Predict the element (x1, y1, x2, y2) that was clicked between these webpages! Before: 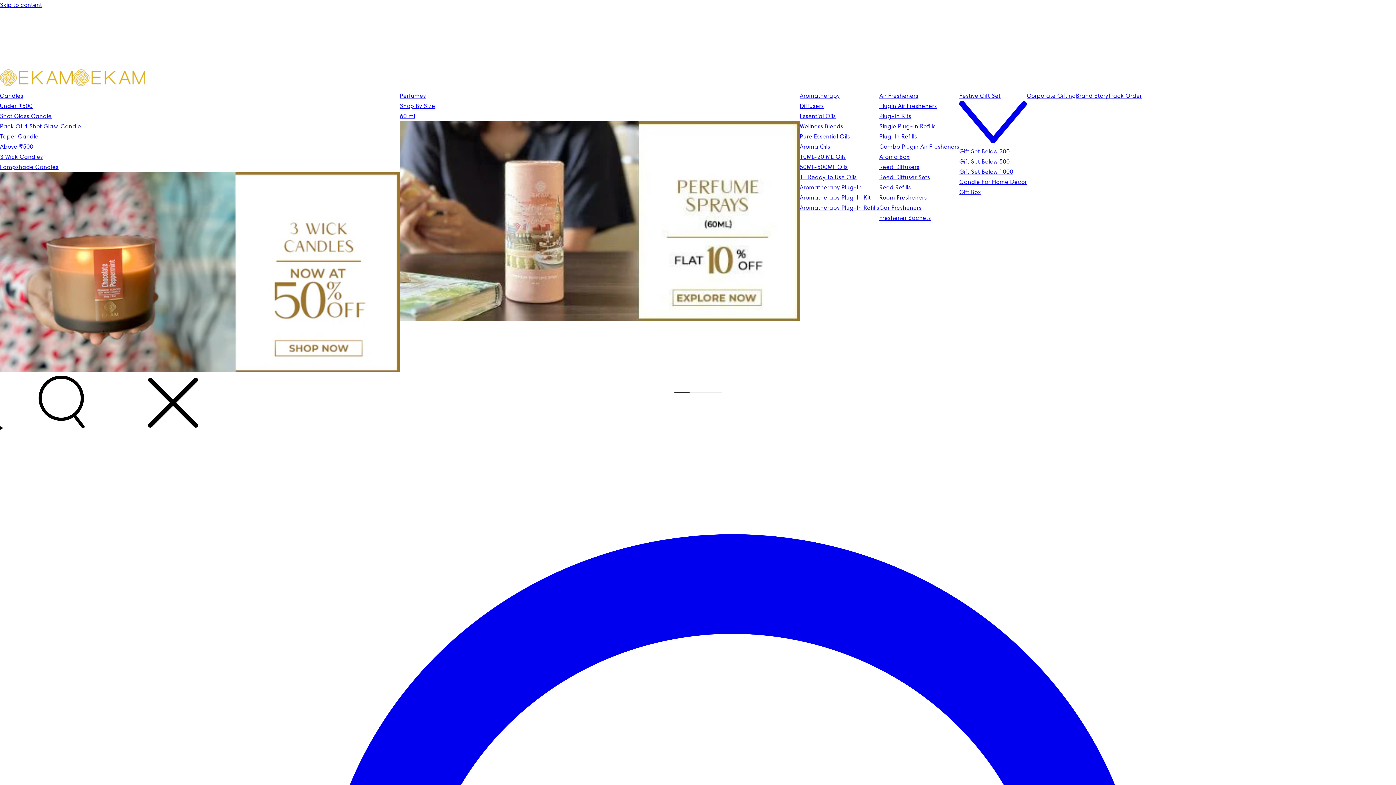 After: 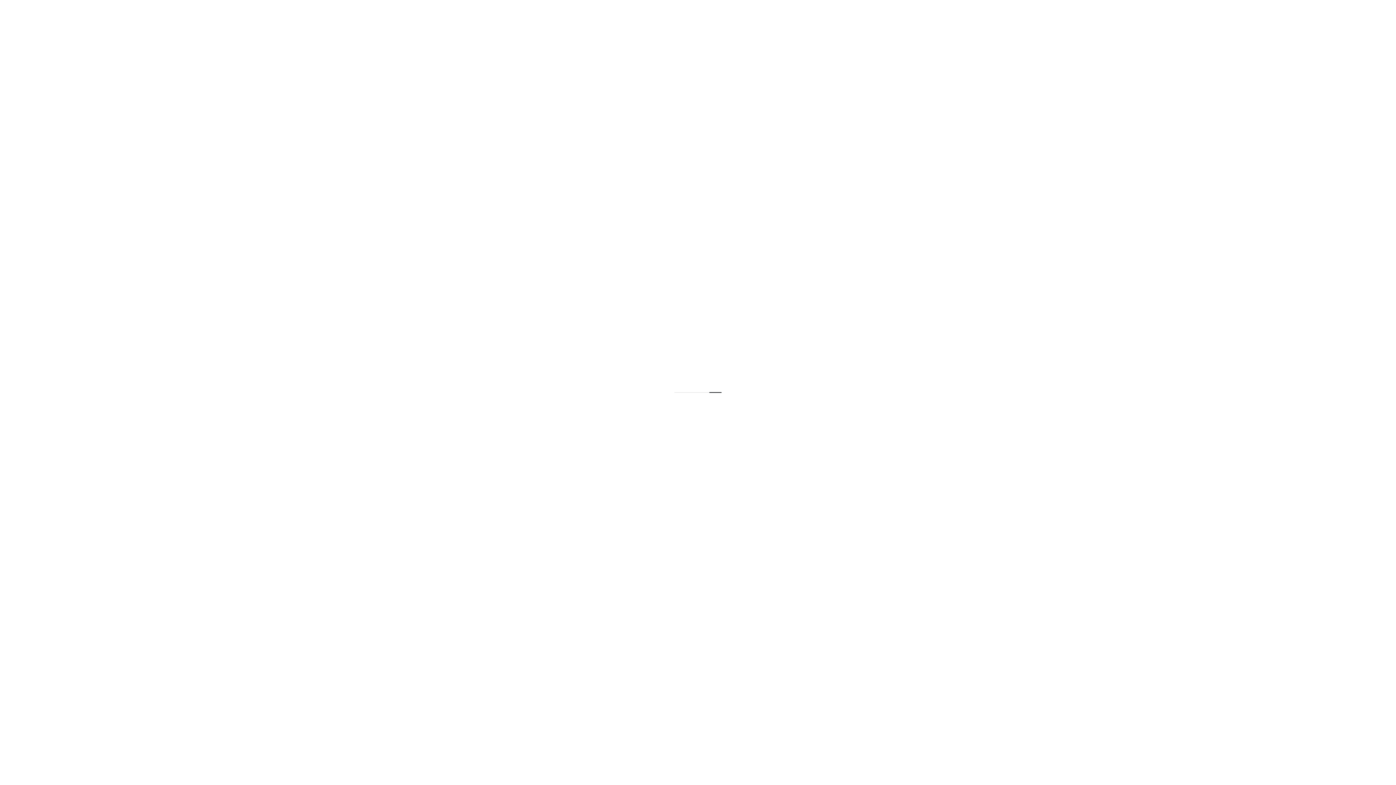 Action: label: Plug-In Kits bbox: (879, 112, 911, 119)